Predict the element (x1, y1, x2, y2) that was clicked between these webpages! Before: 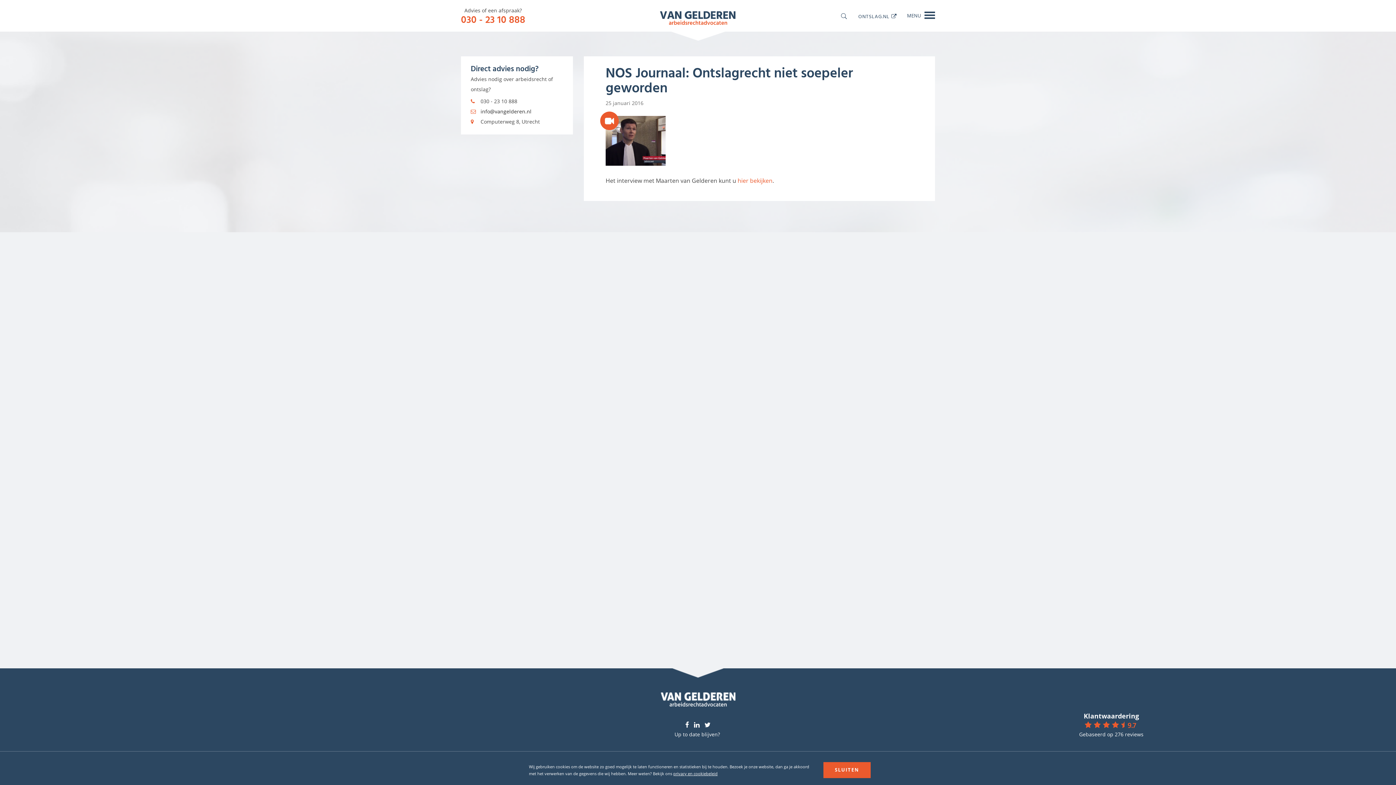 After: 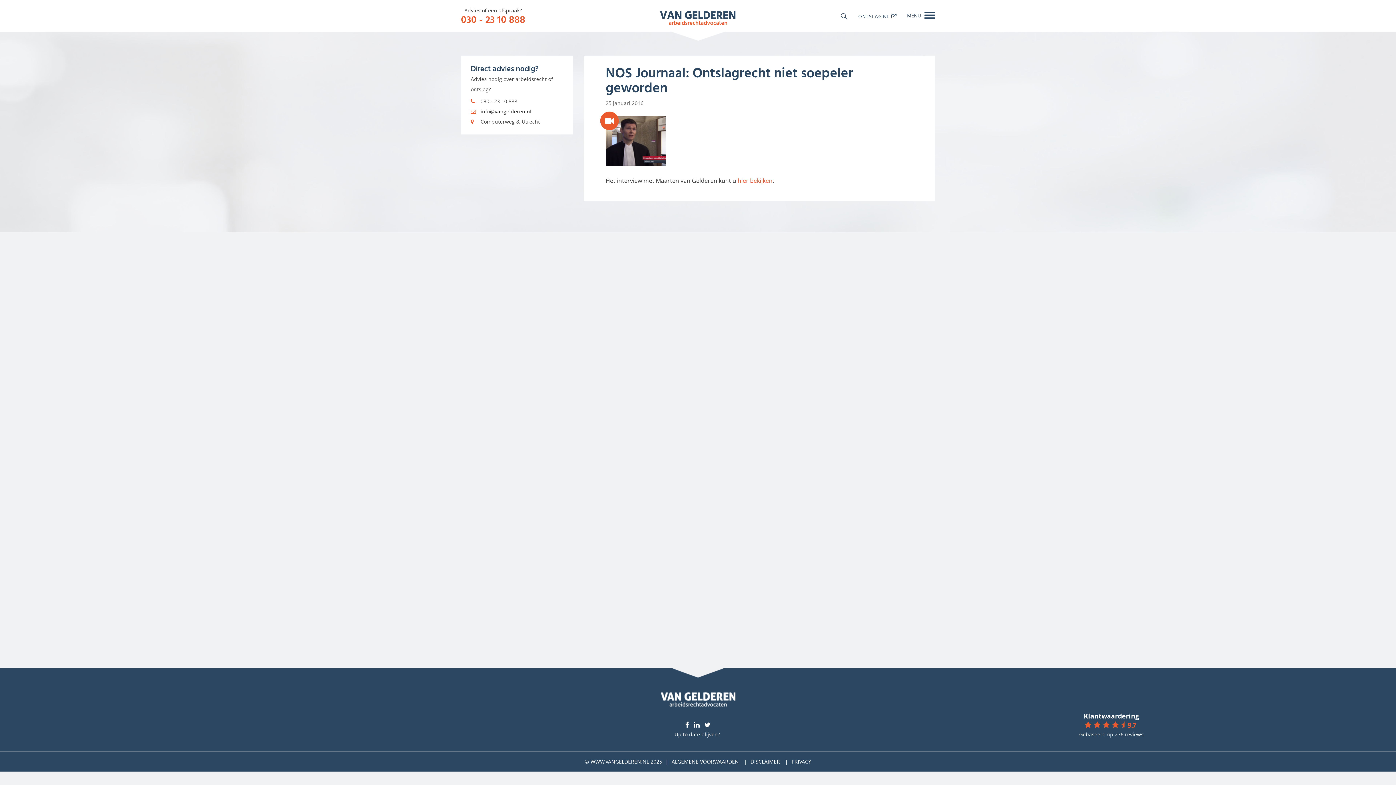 Action: bbox: (823, 762, 870, 778) label: SLUITEN